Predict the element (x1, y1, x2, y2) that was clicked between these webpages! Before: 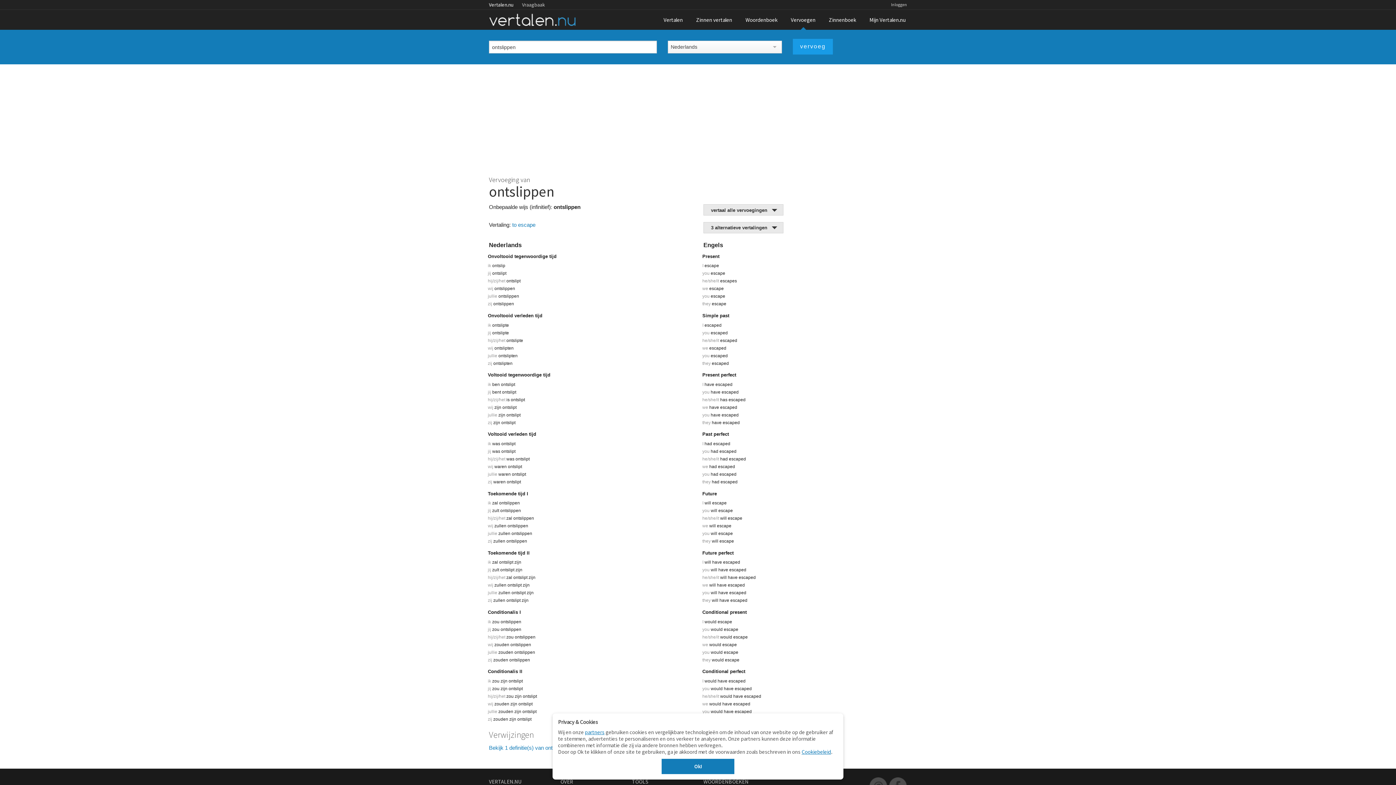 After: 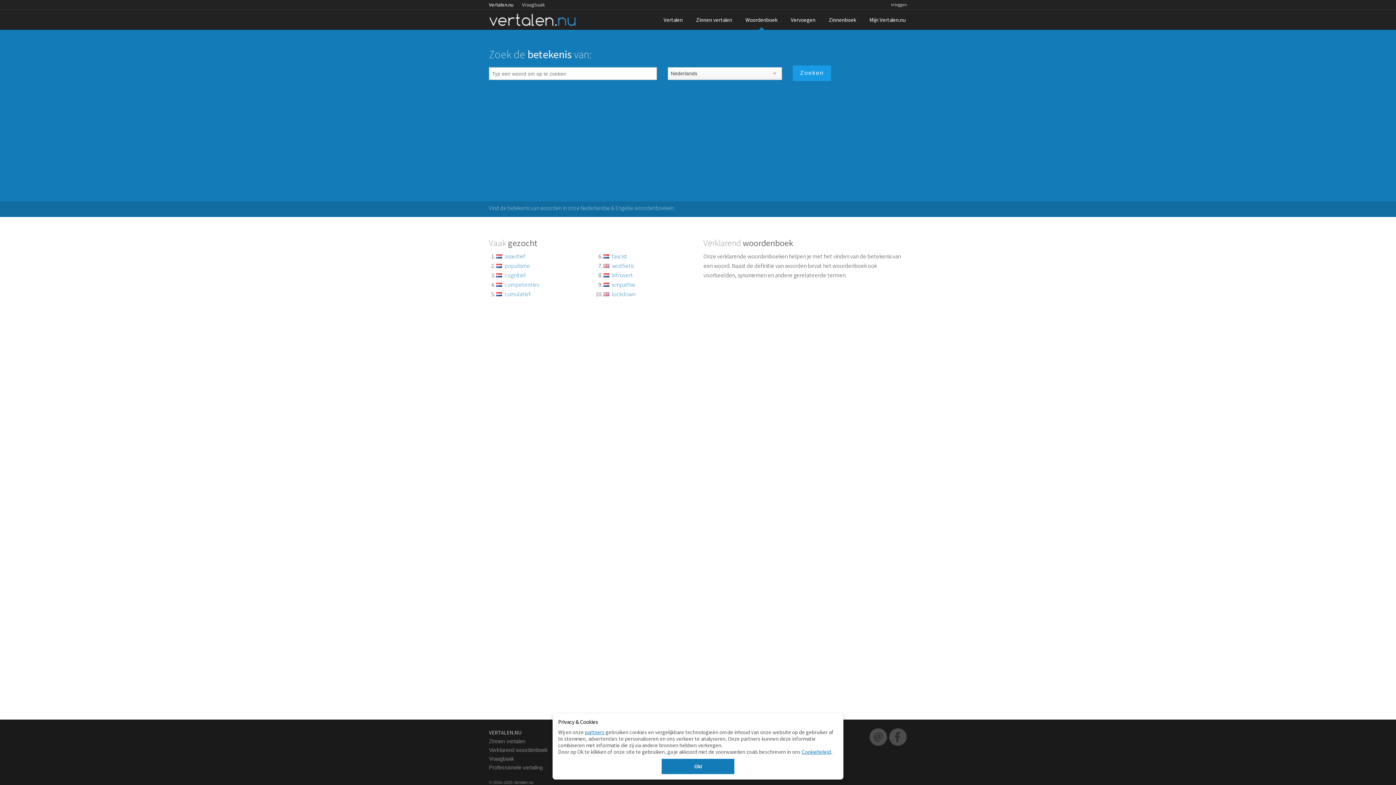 Action: label: Woordenboek bbox: (739, 9, 784, 29)